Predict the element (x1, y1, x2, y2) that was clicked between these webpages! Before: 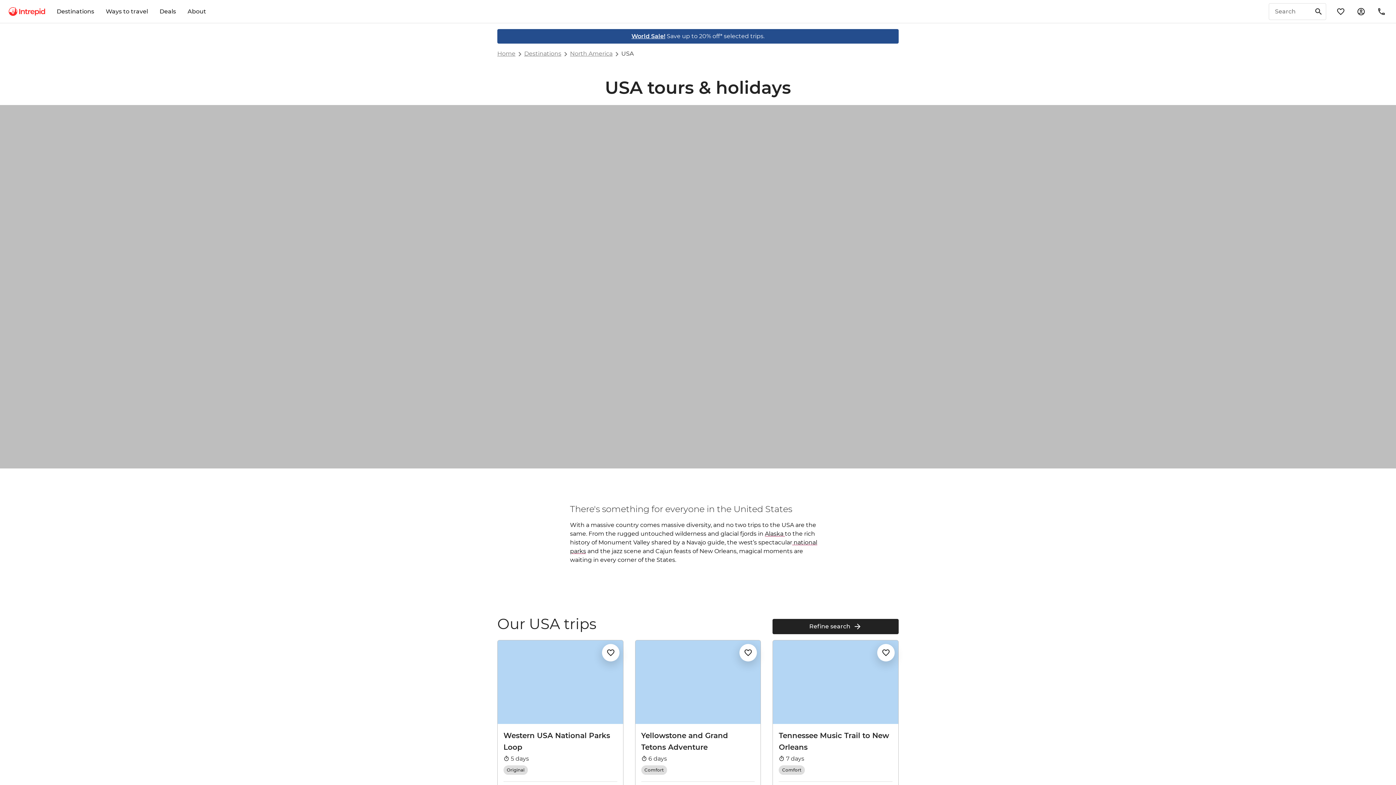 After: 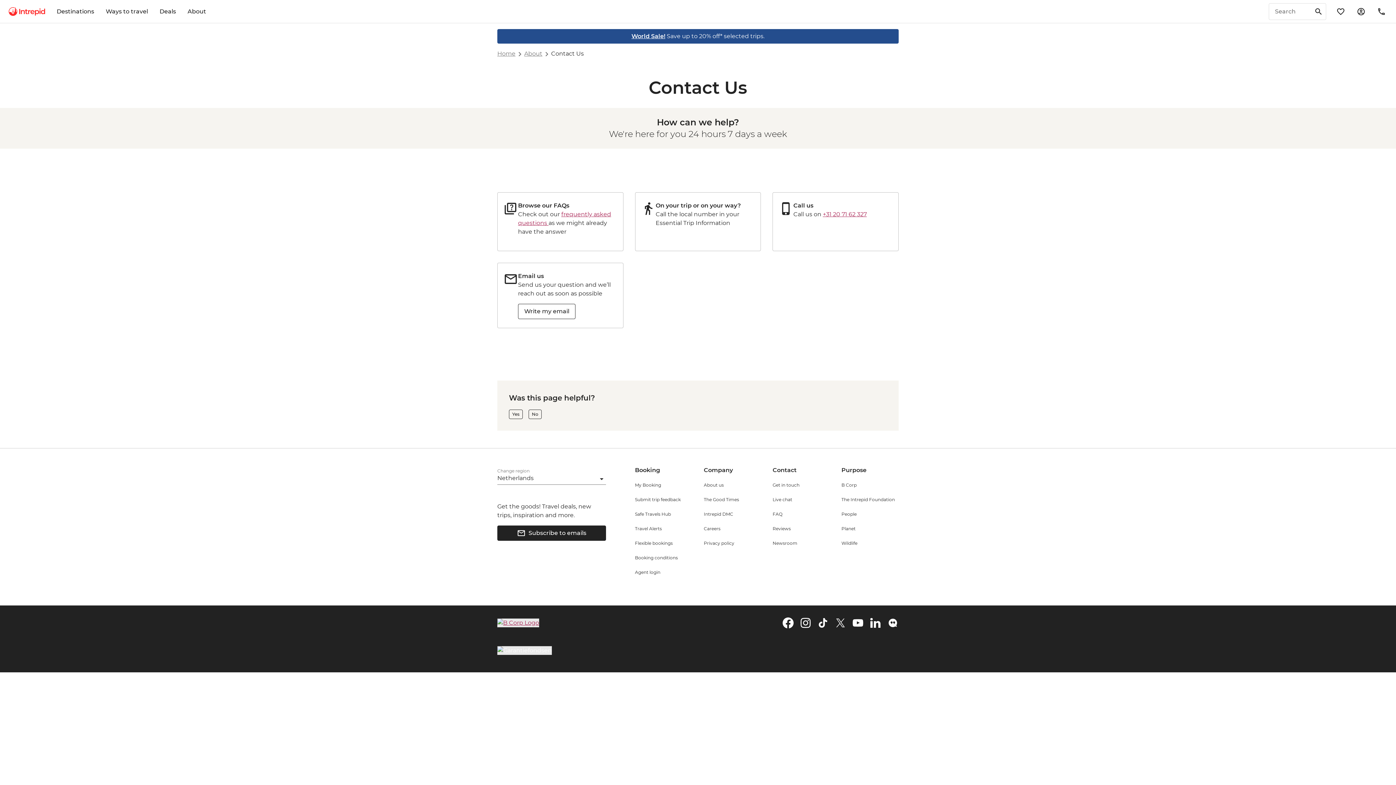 Action: label: contact-us bbox: (1373, 2, 1390, 20)